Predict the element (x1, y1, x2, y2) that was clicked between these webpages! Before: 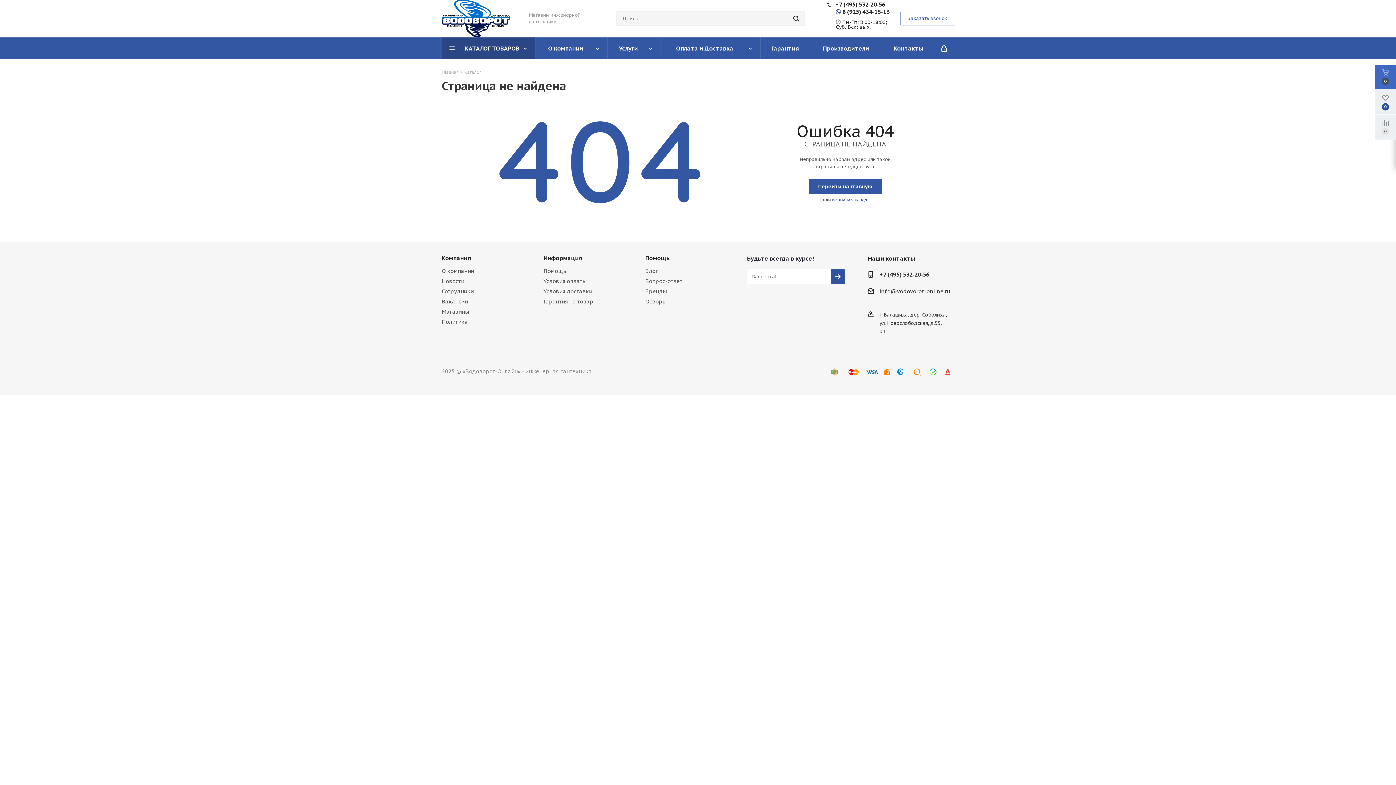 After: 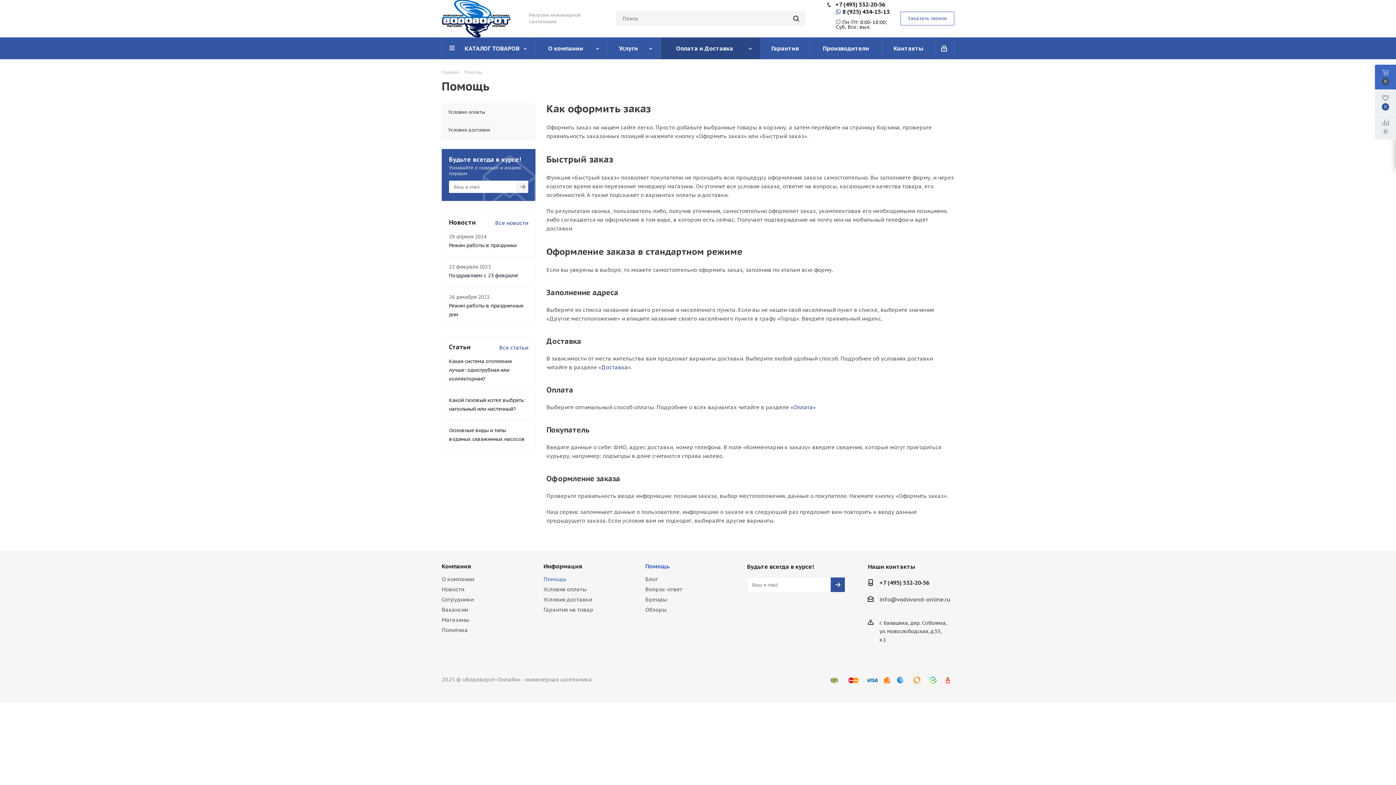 Action: bbox: (645, 254, 669, 261) label: Помощь